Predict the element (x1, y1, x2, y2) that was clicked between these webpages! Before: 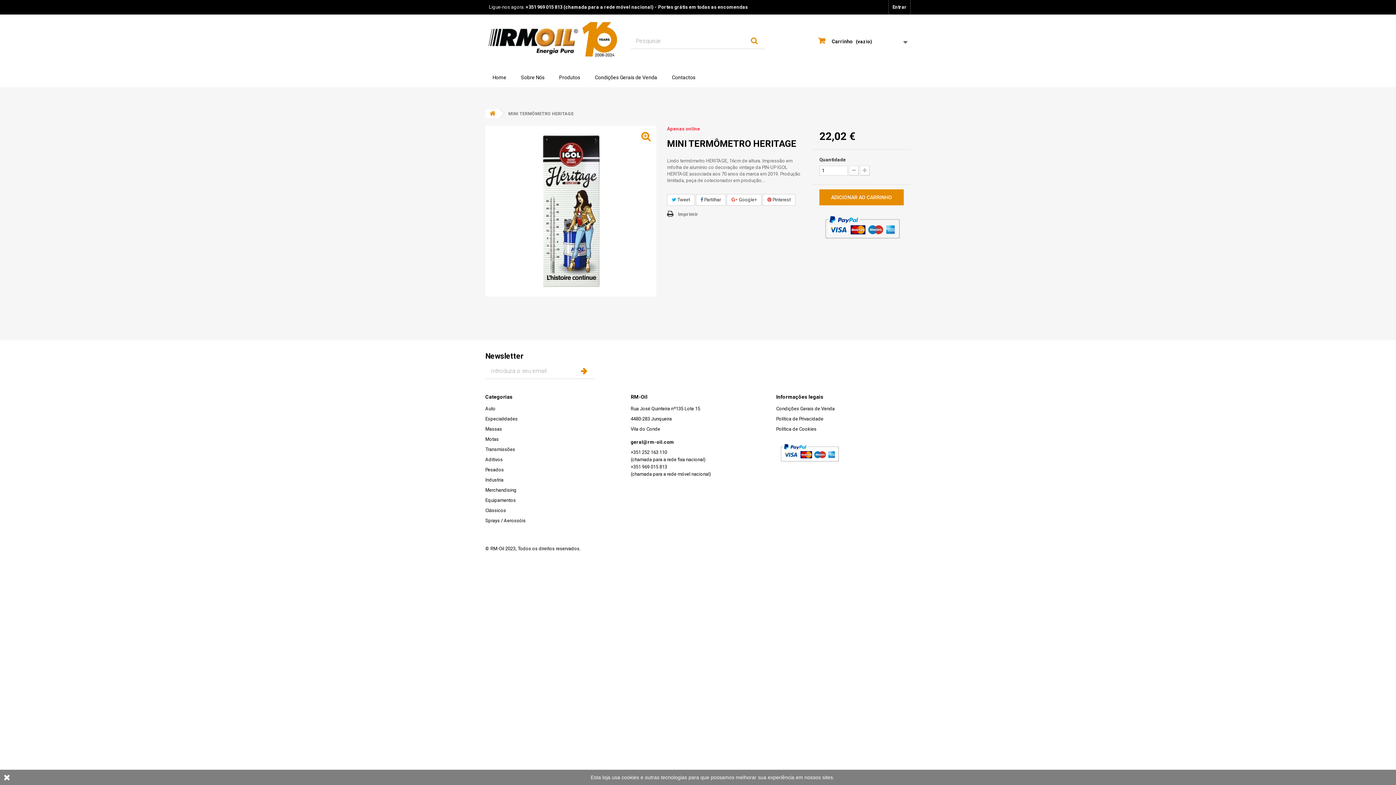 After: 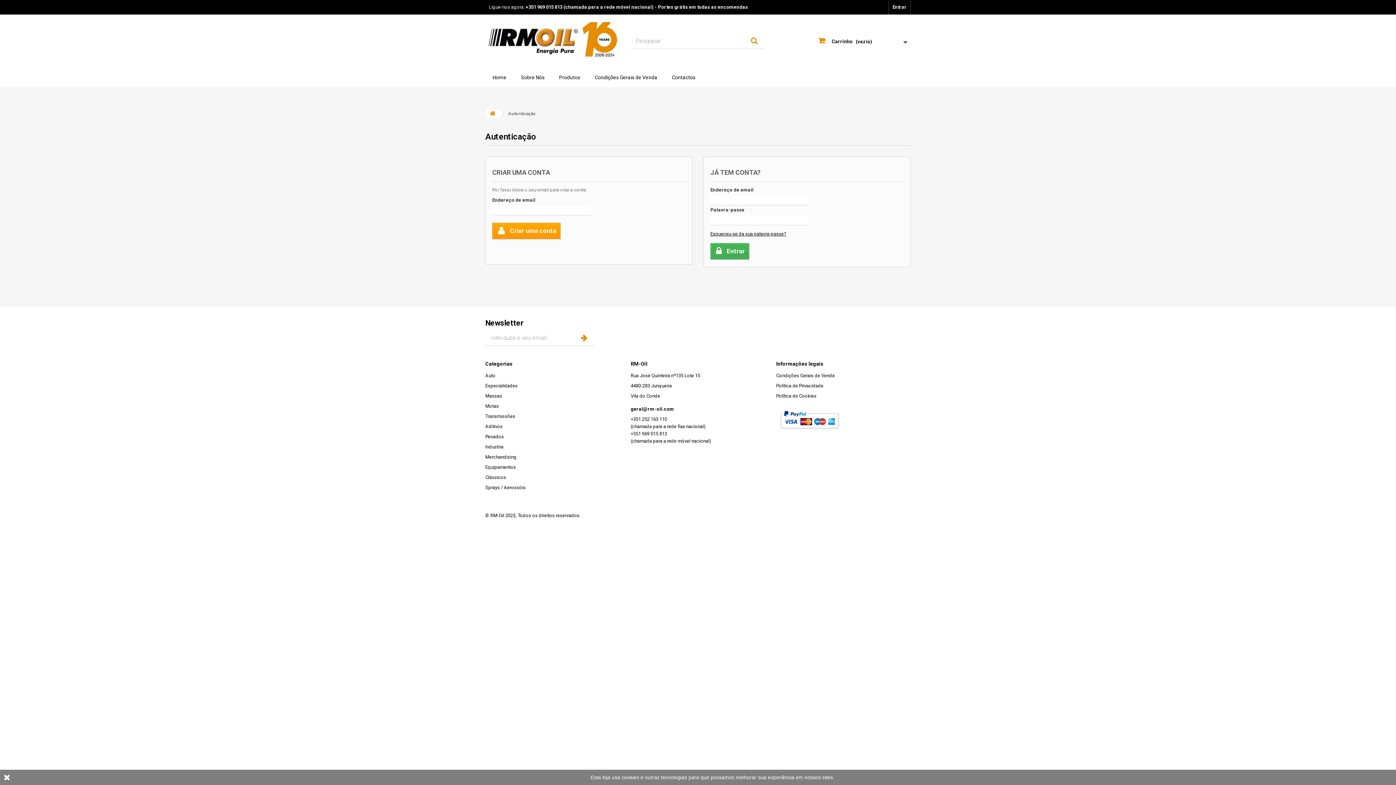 Action: bbox: (889, 0, 910, 14) label: Entrar